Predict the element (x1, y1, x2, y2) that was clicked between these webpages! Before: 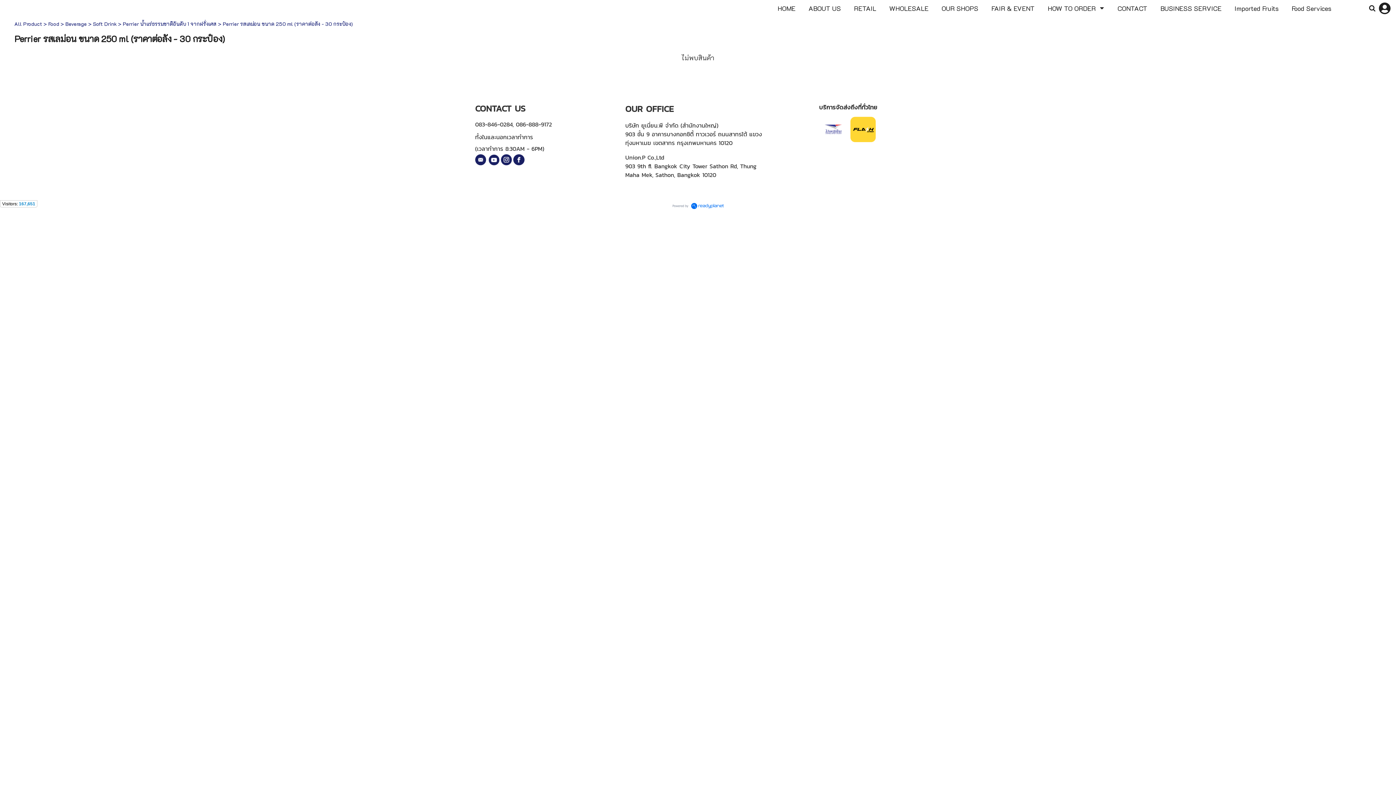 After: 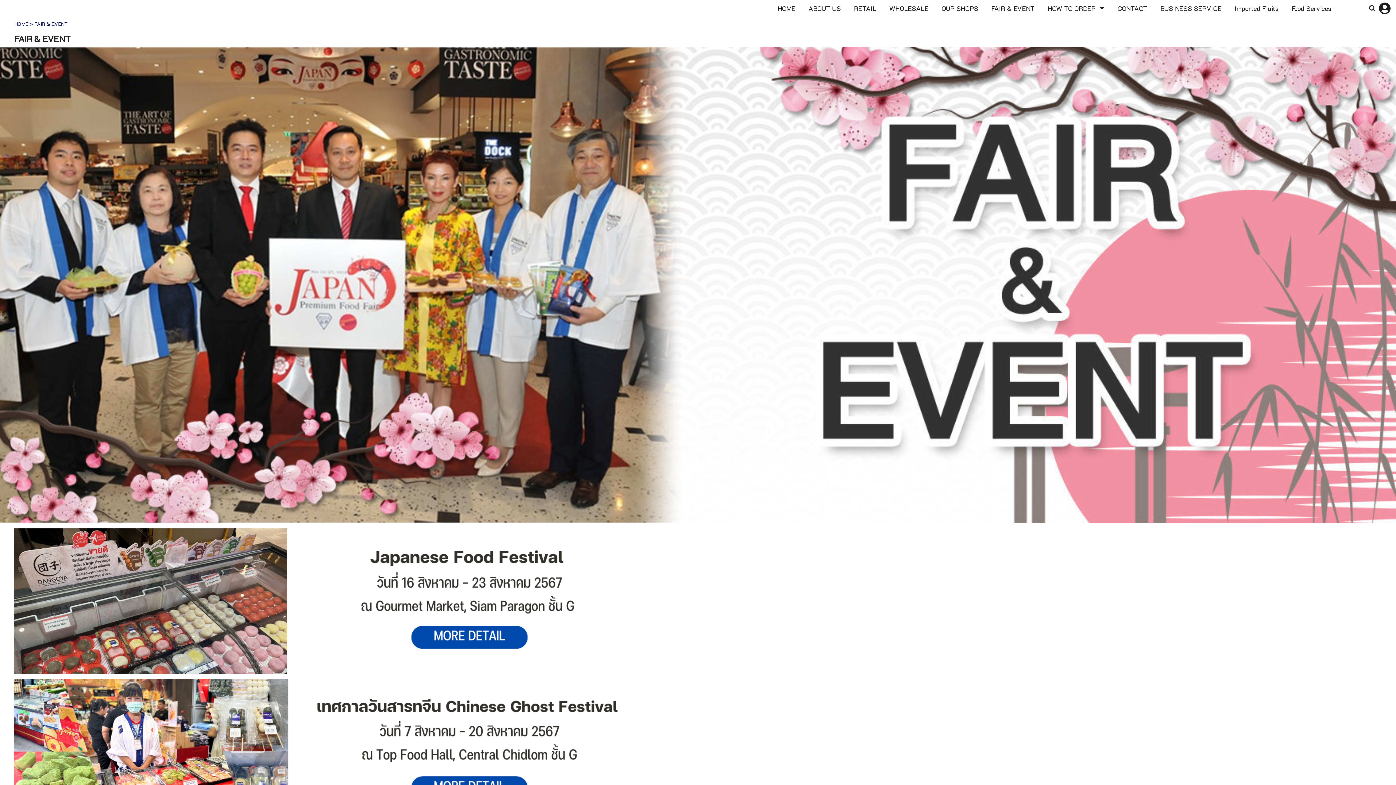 Action: label: FAIR & EVENT bbox: (991, 1, 1034, 15)